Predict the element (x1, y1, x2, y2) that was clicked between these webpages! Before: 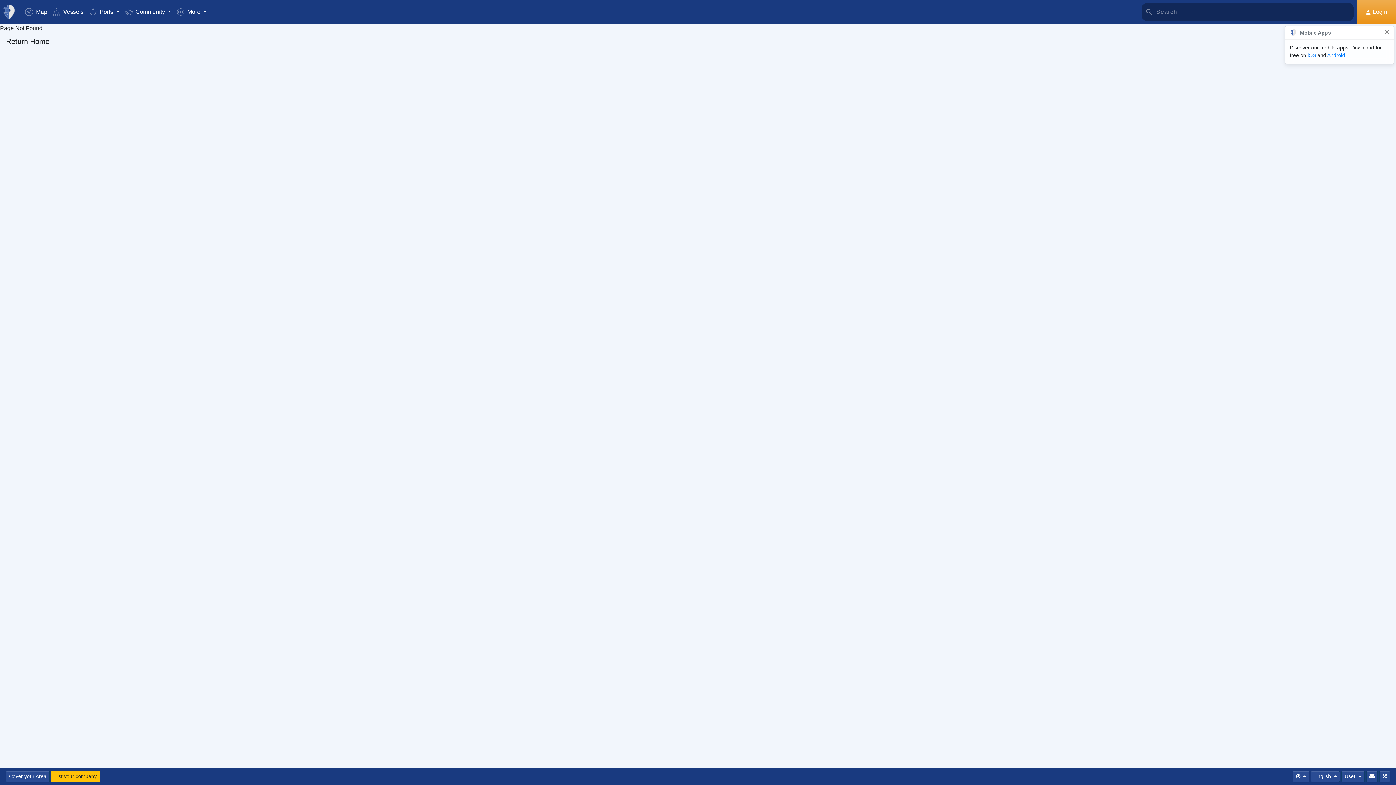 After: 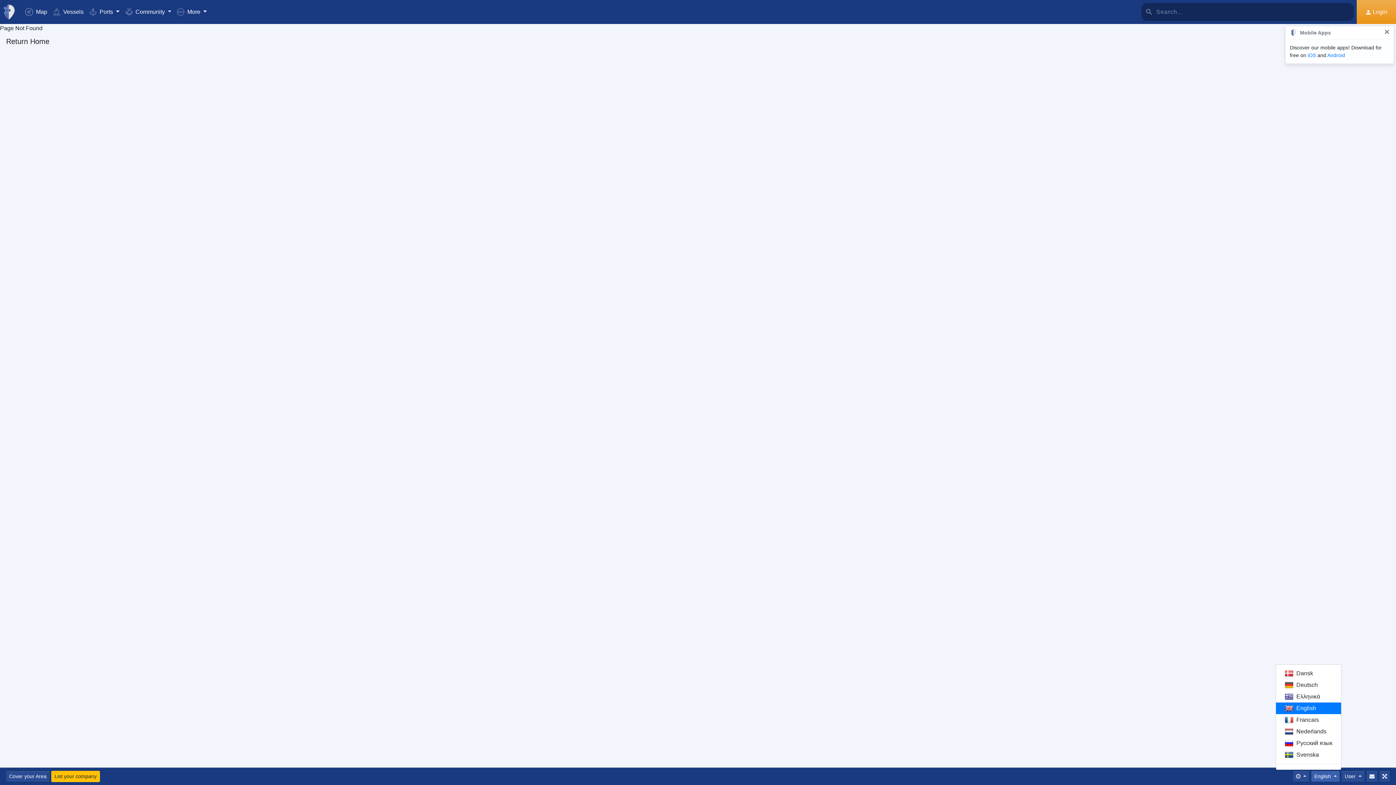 Action: bbox: (1311, 771, 1340, 782) label: English 